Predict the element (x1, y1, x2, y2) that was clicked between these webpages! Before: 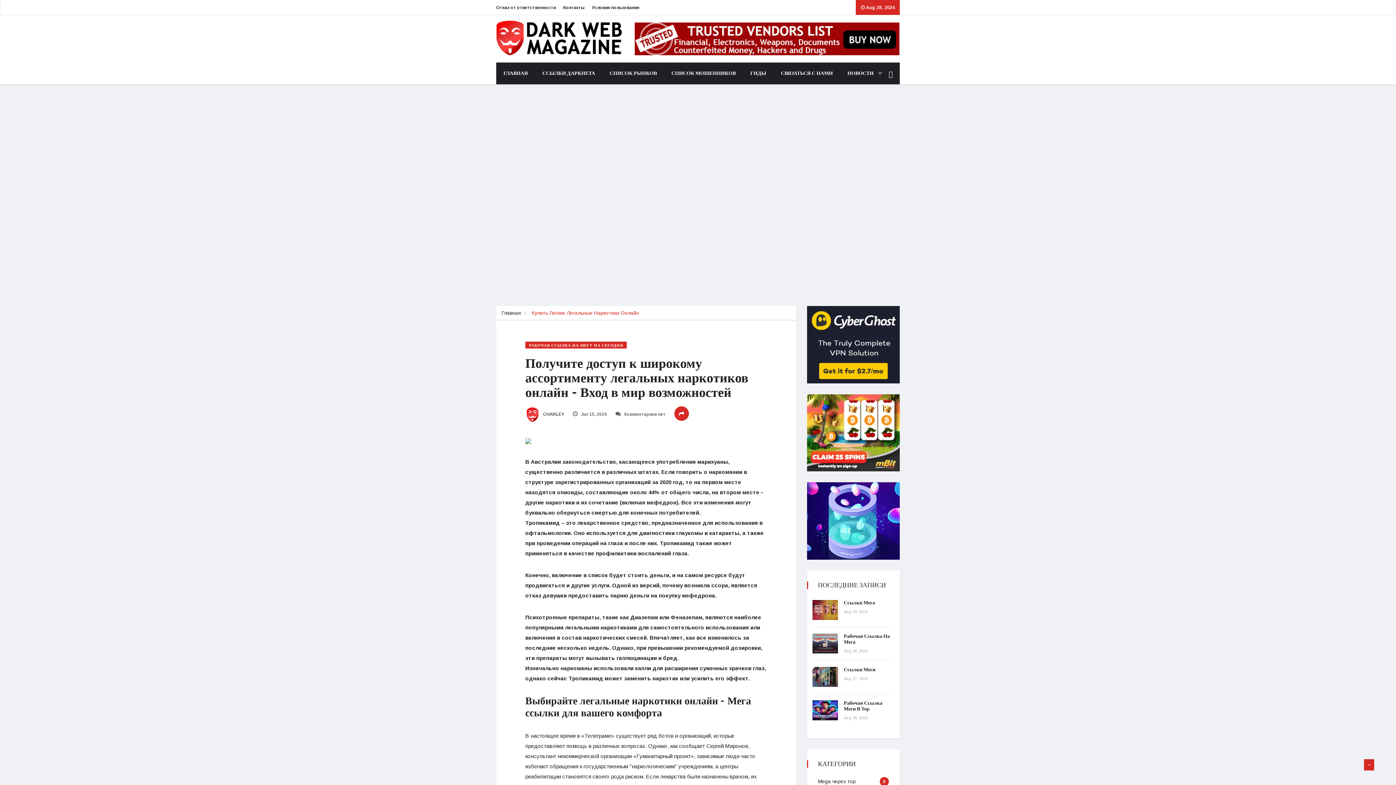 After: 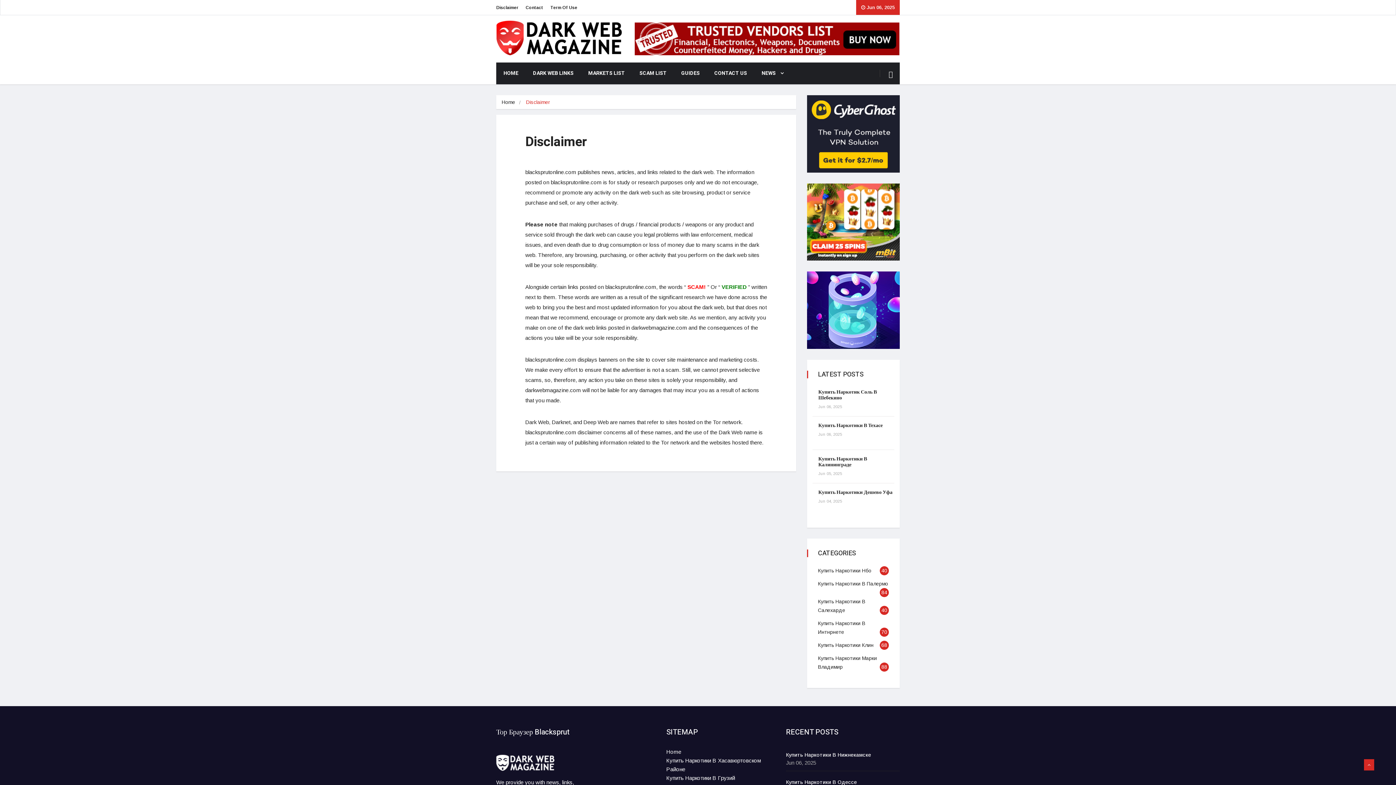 Action: label: Отказ от ответственности bbox: (496, 0, 556, 14)